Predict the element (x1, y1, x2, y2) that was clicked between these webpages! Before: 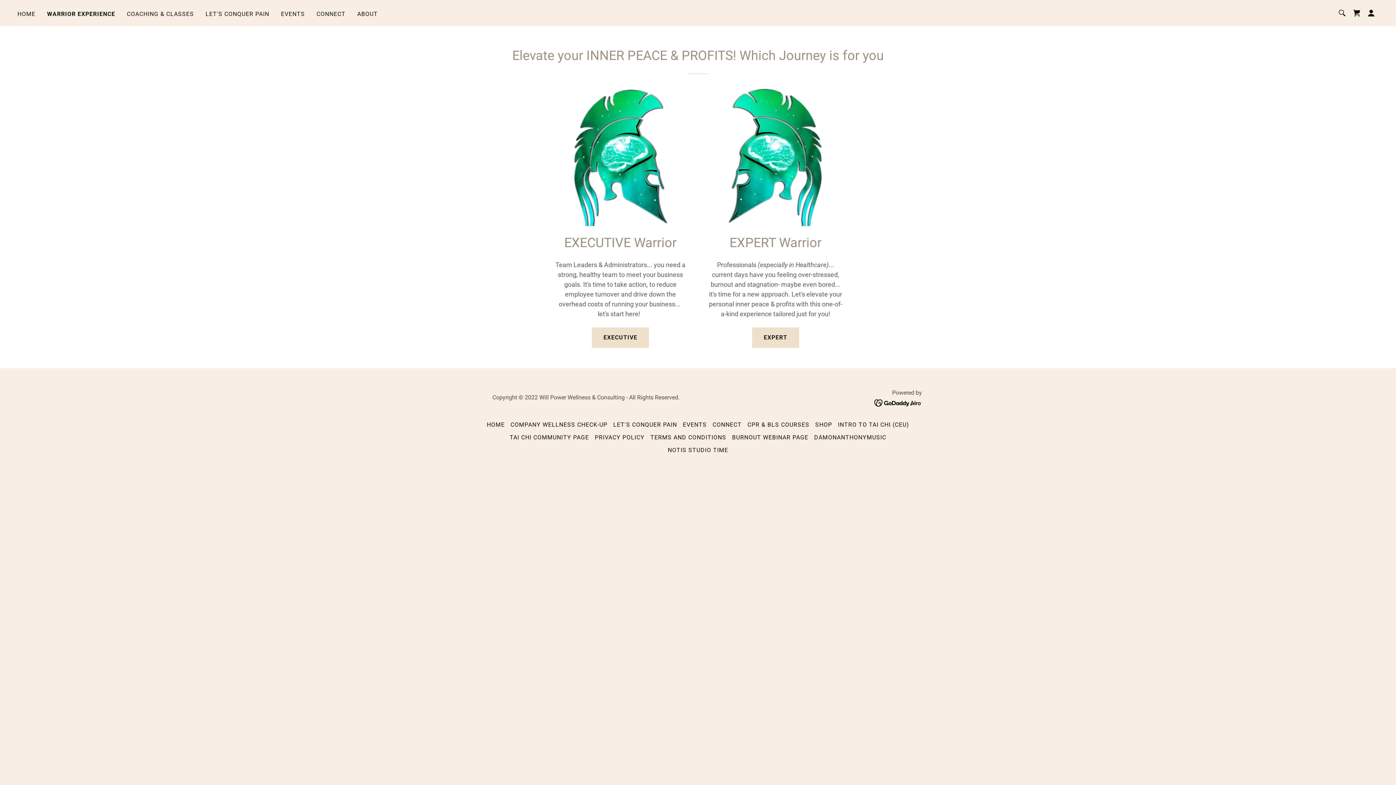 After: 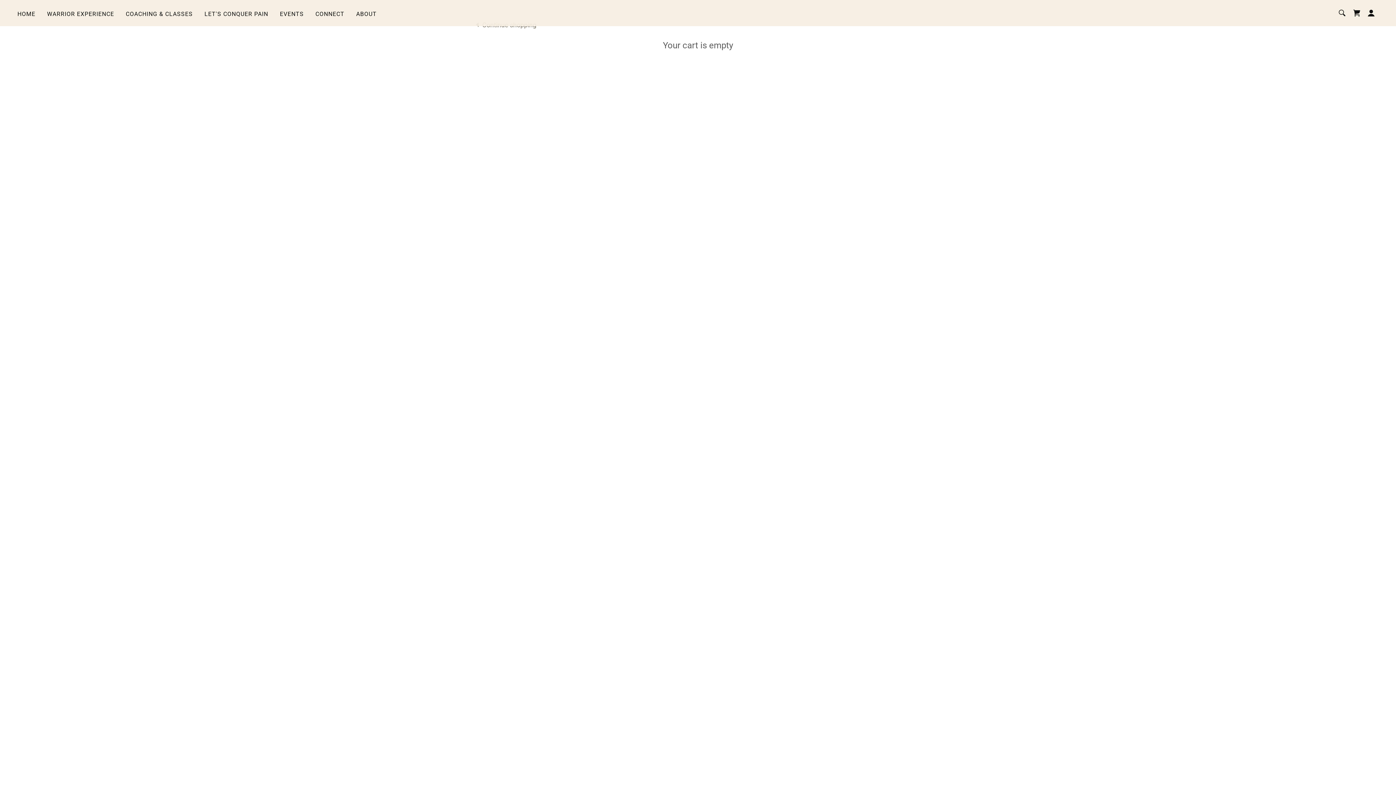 Action: label: Shopping Cart Icon bbox: (1349, 5, 1364, 20)